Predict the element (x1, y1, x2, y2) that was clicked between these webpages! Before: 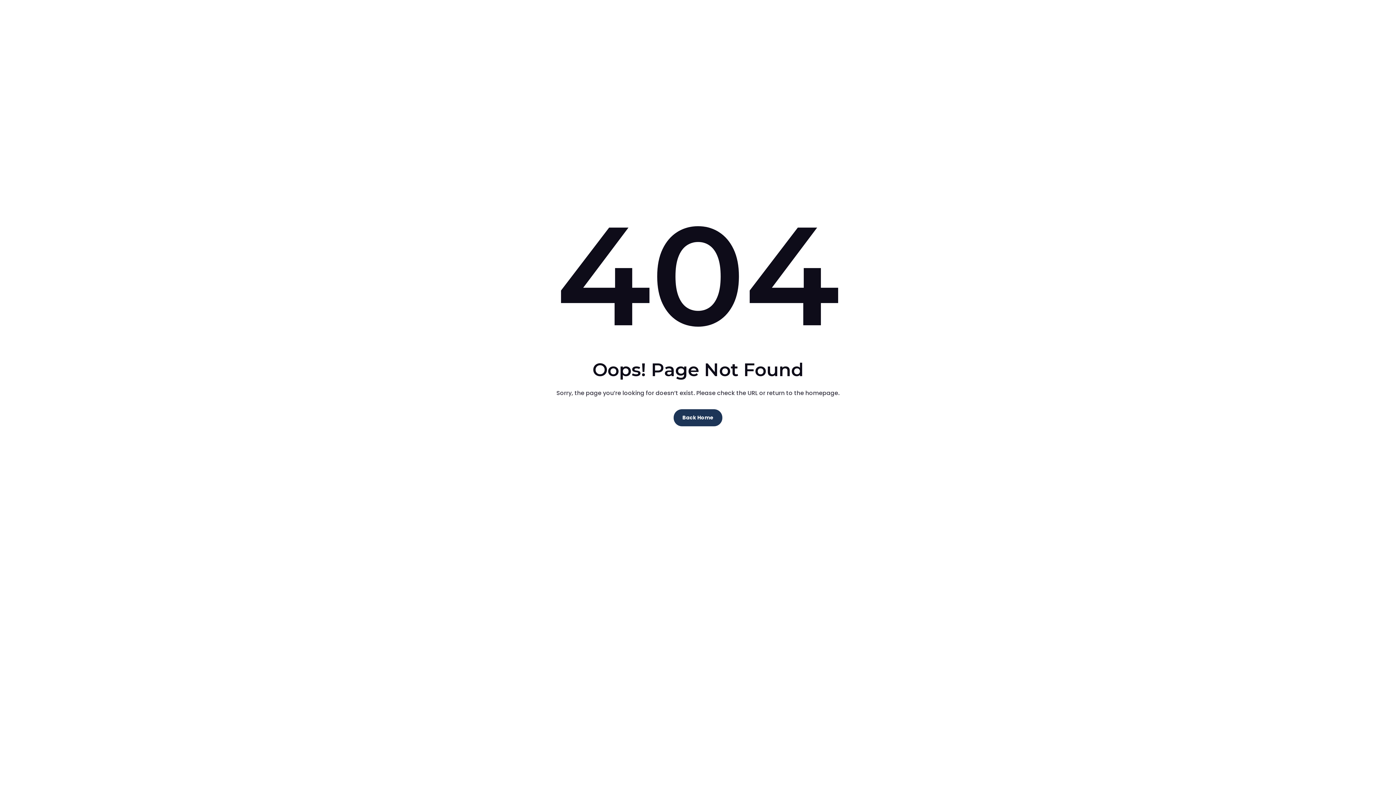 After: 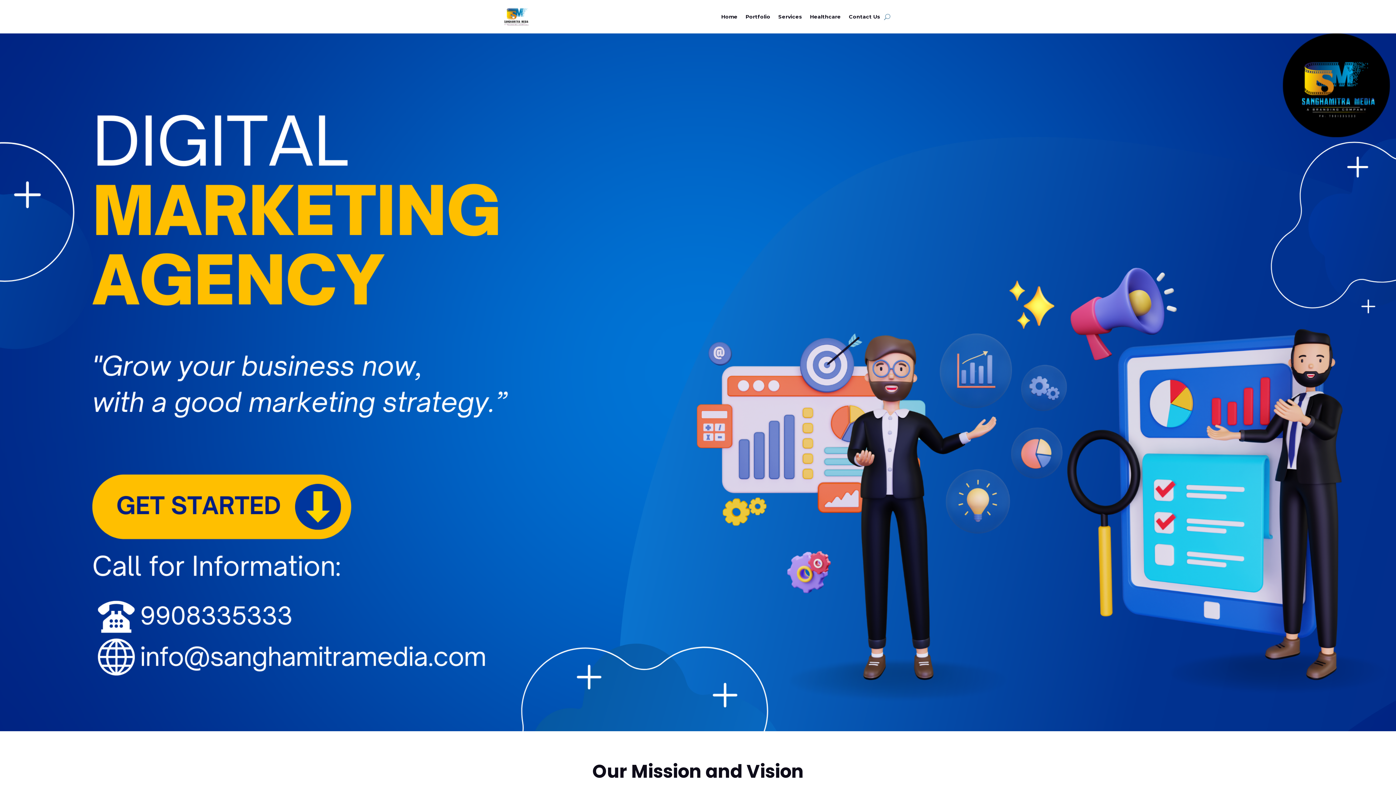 Action: label: Back Home bbox: (673, 409, 722, 426)